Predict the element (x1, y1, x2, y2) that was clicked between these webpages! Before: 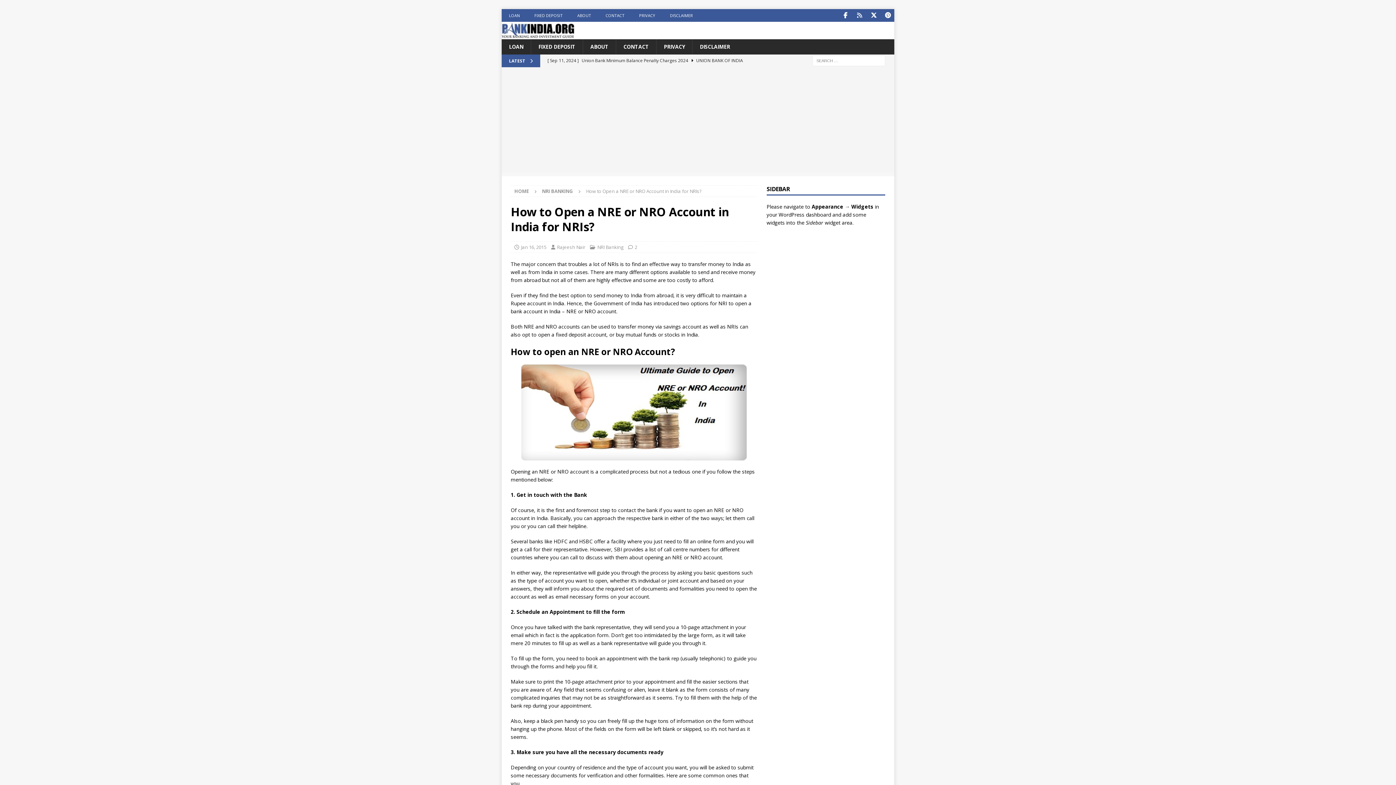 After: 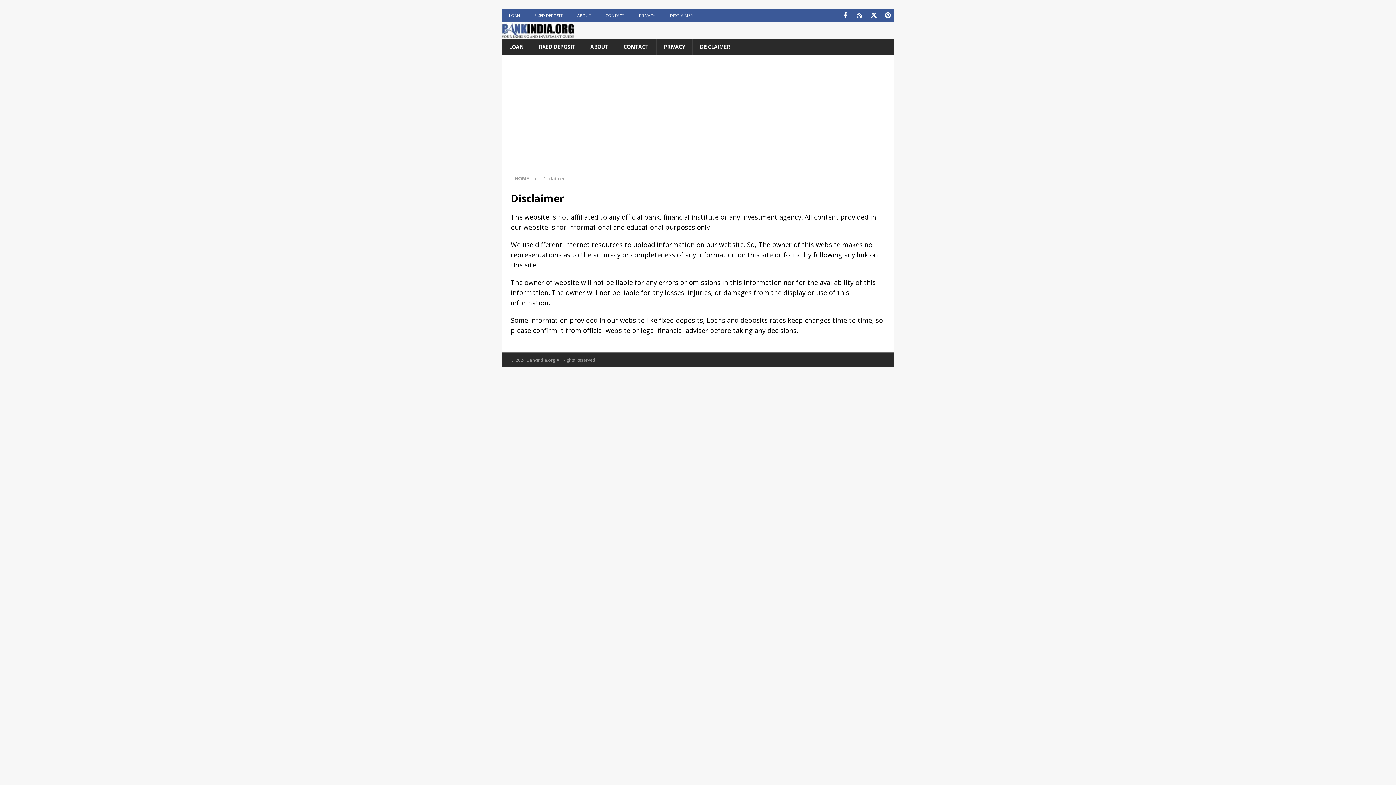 Action: bbox: (662, 9, 700, 21) label: DISCLAIMER